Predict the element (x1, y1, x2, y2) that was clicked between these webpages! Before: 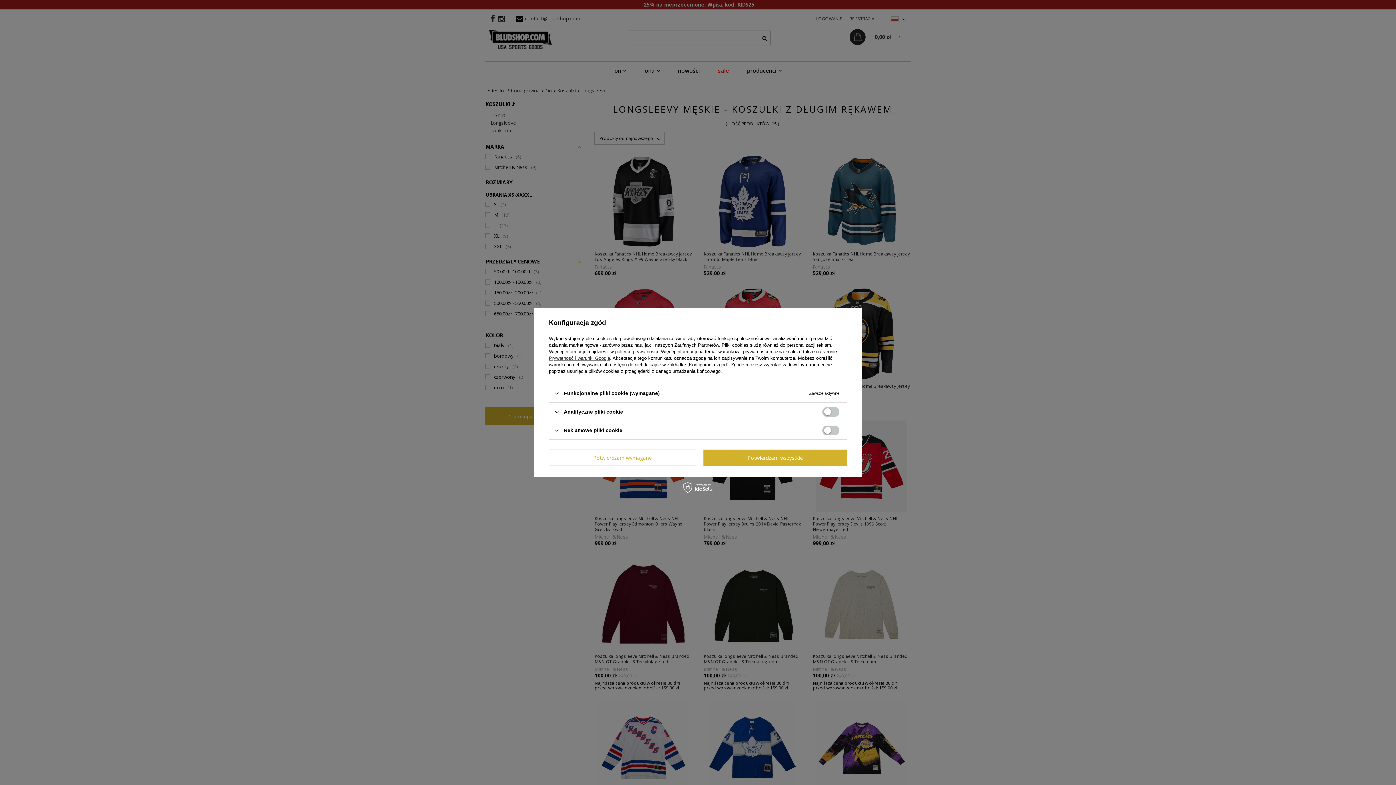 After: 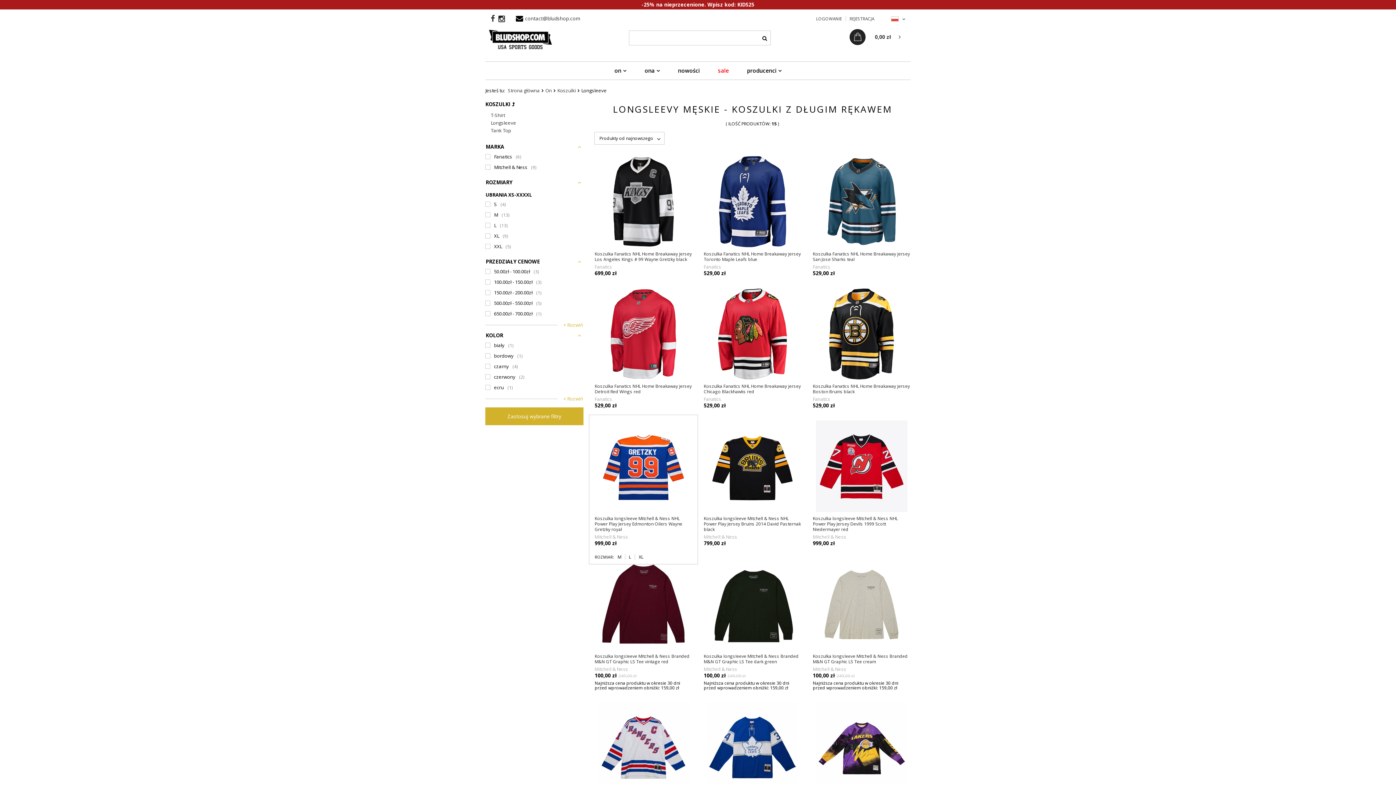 Action: label: Potwierdzam wymagane bbox: (549, 449, 696, 466)